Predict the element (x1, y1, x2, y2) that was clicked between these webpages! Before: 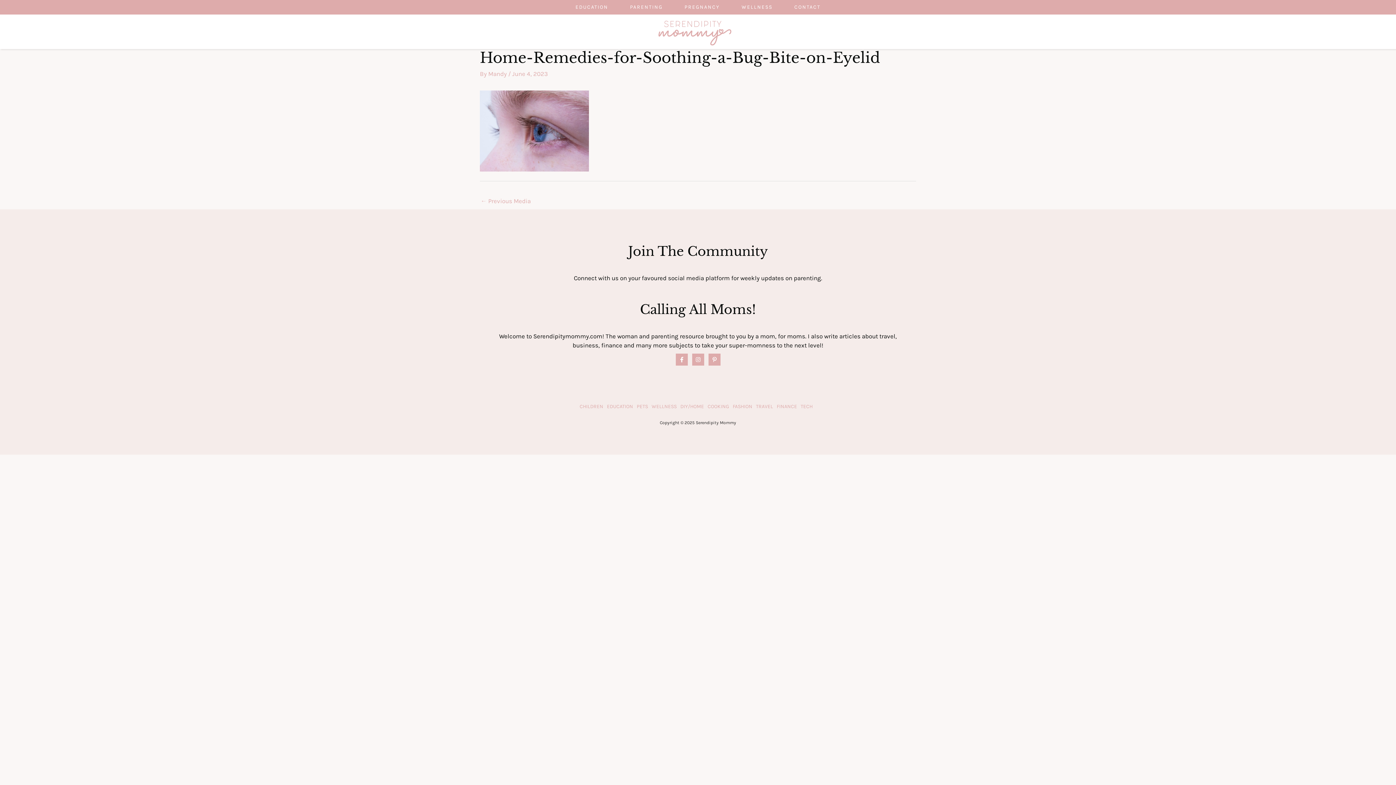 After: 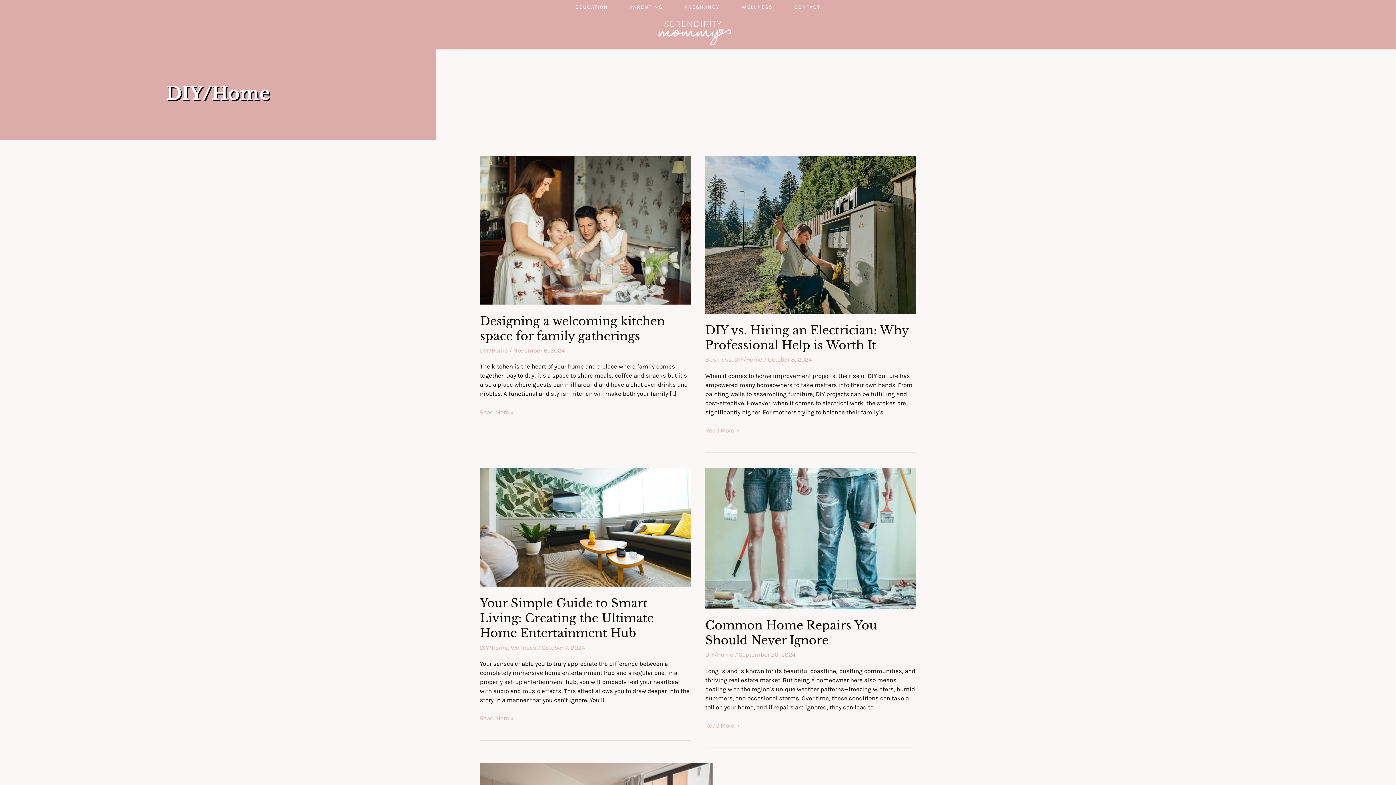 Action: label: DIY/HOME bbox: (680, 403, 704, 409)